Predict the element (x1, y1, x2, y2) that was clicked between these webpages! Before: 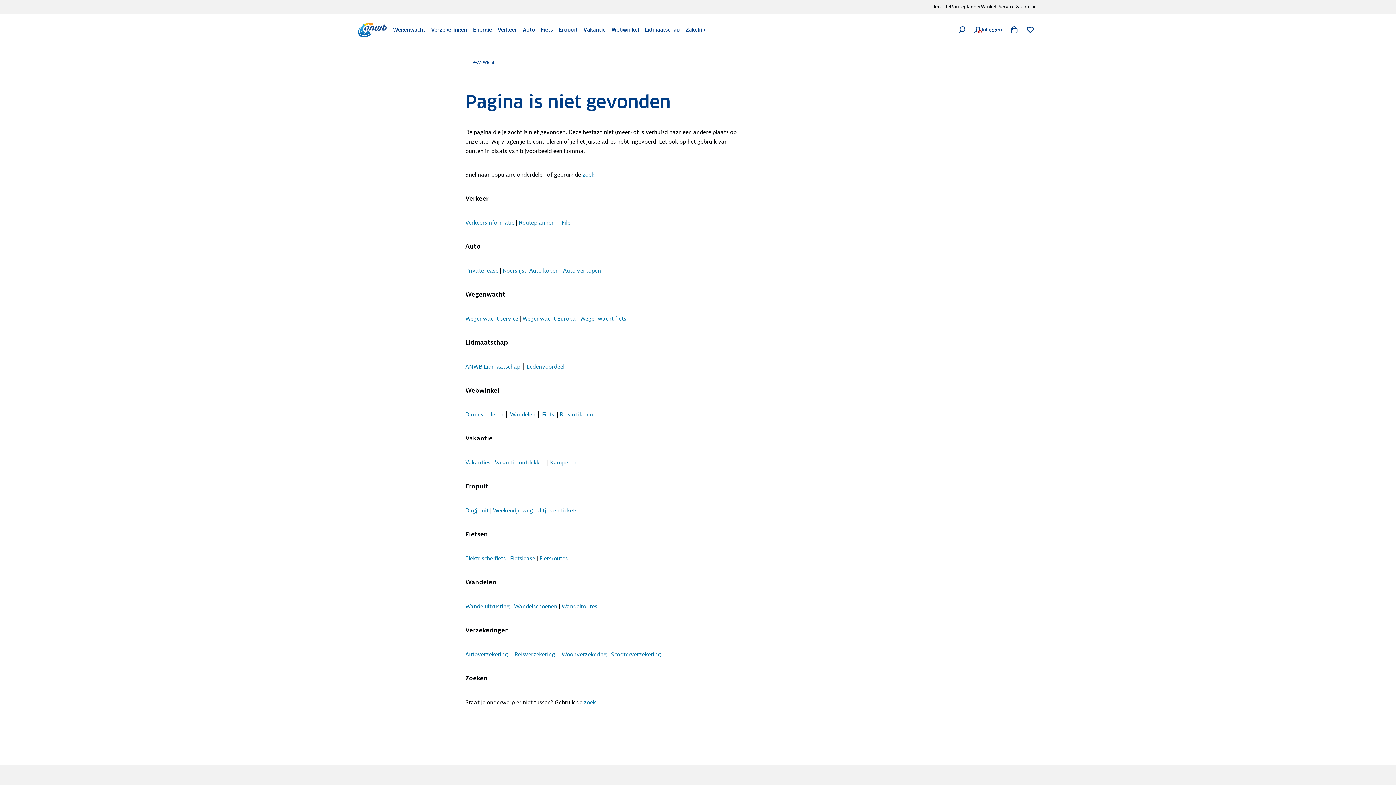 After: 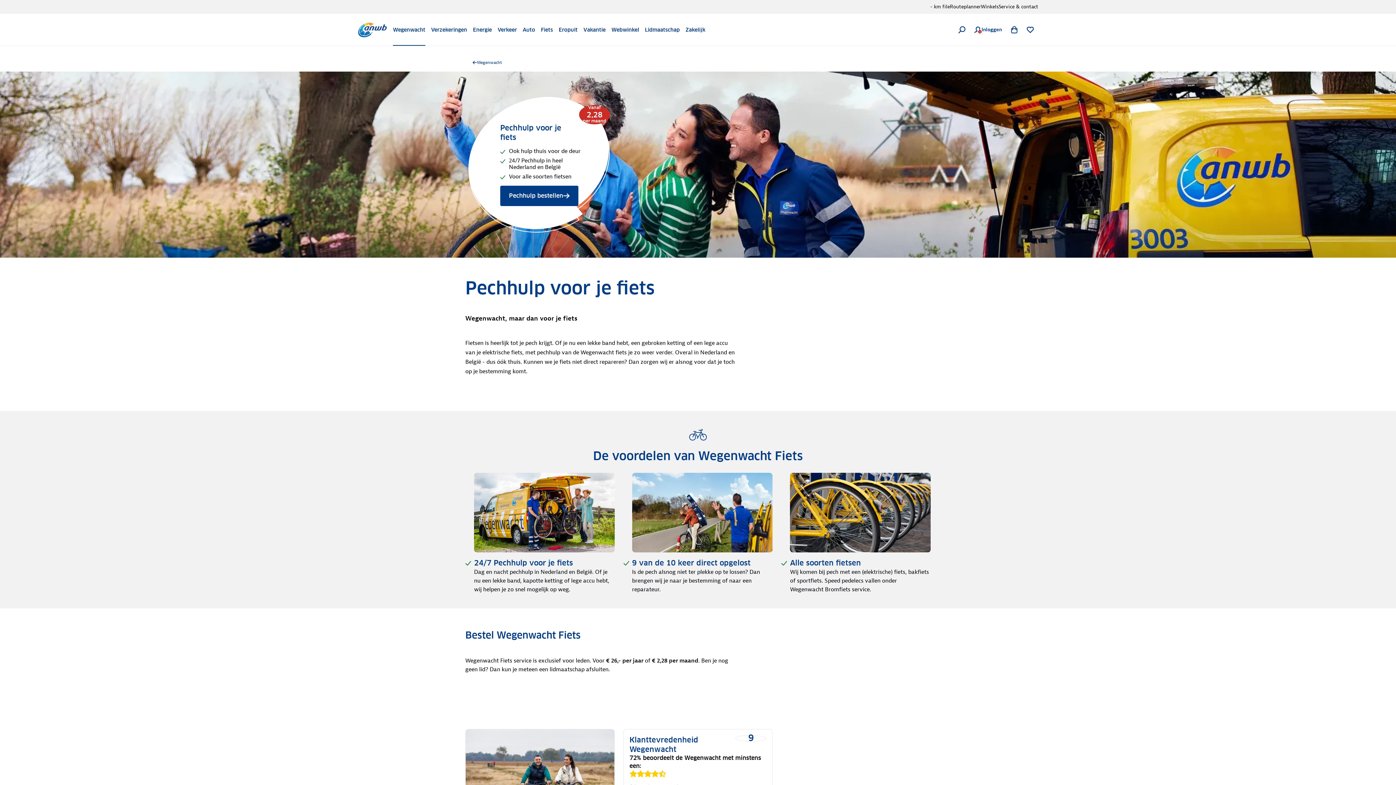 Action: bbox: (580, 315, 626, 322) label: Wegenwacht fiets